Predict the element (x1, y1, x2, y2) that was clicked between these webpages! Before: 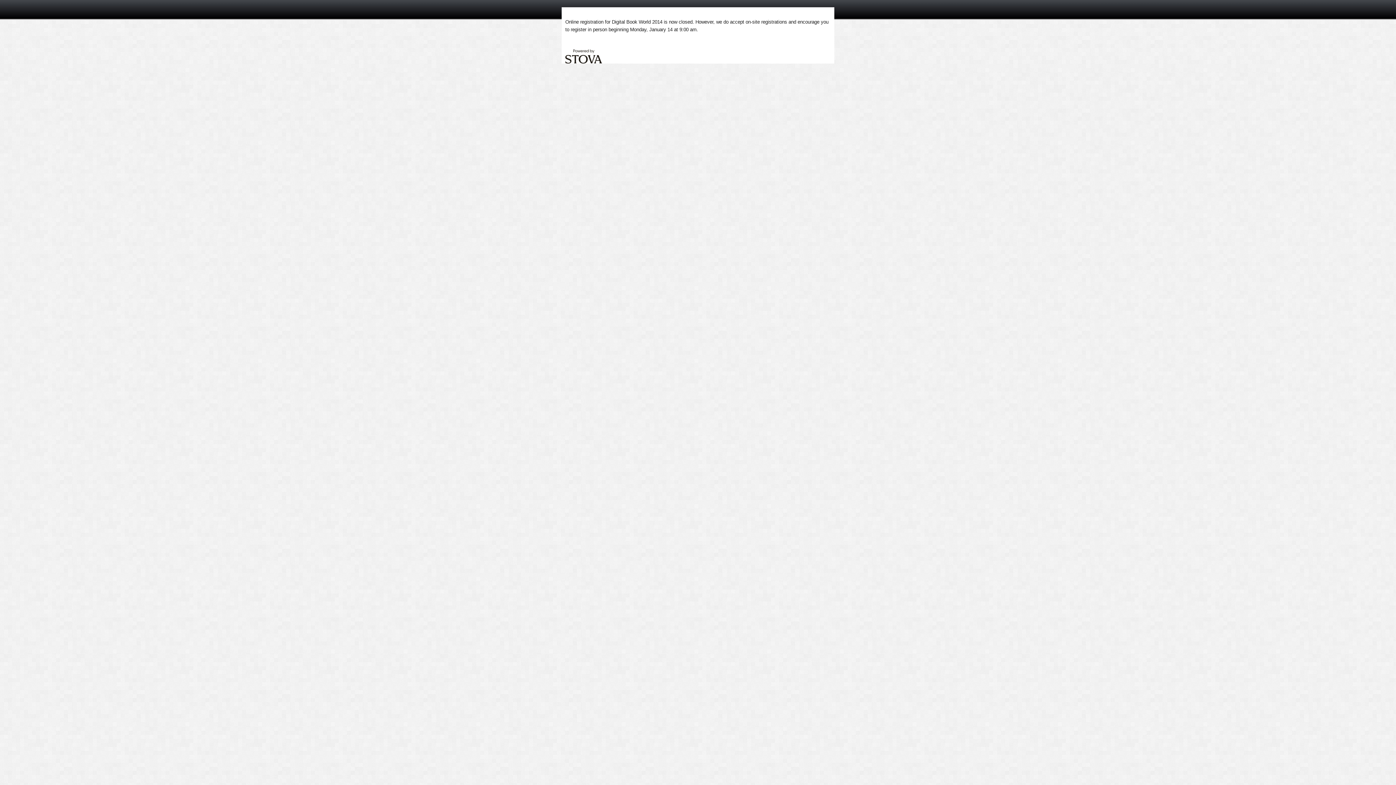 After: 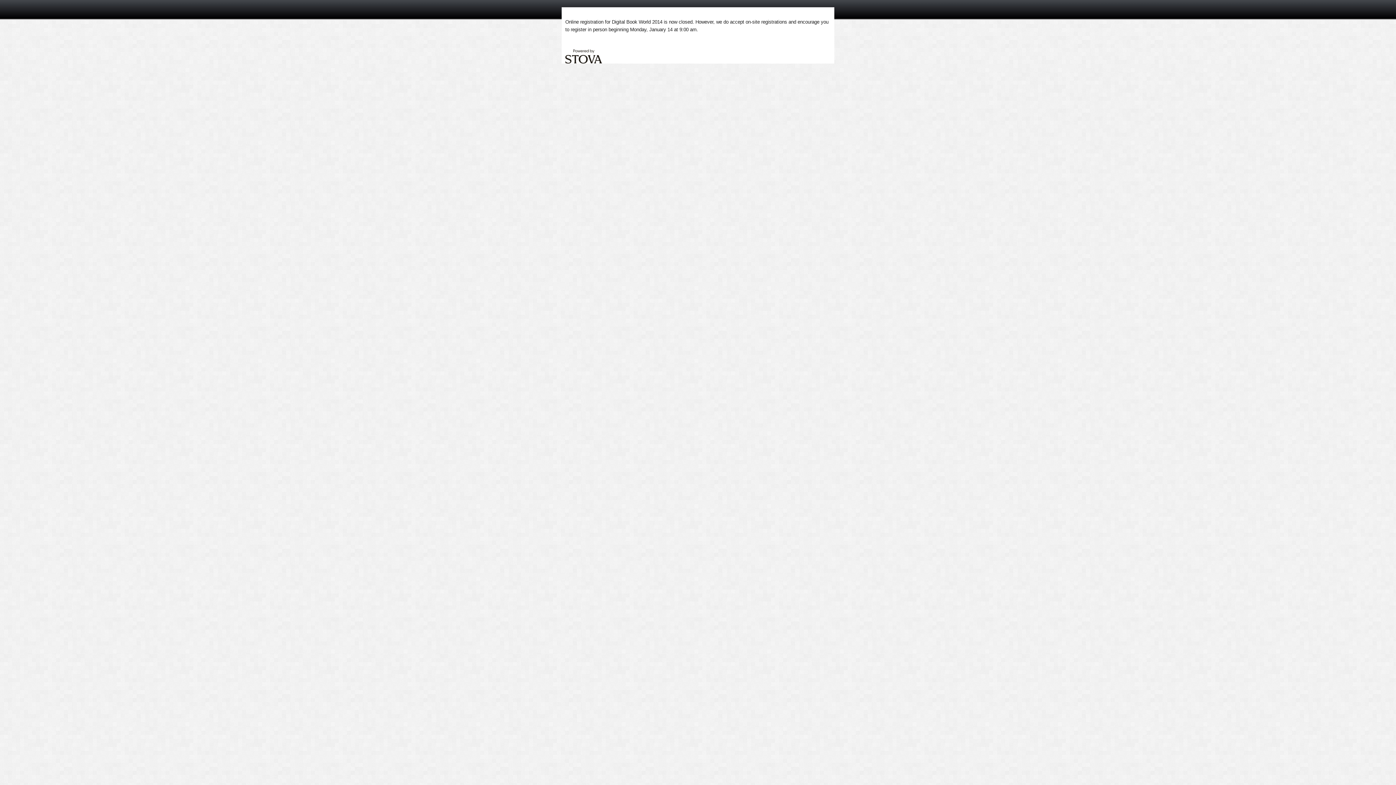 Action: bbox: (565, 58, 602, 64)